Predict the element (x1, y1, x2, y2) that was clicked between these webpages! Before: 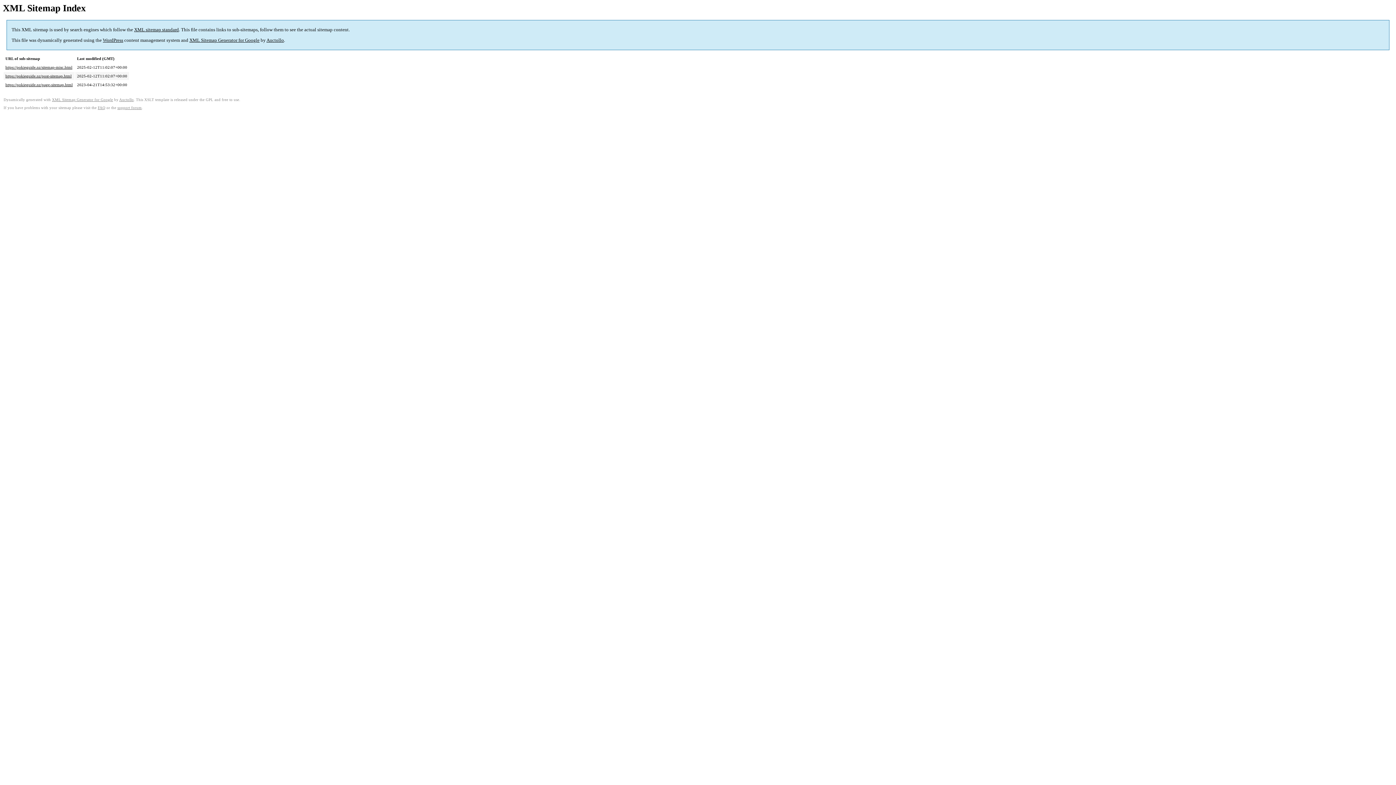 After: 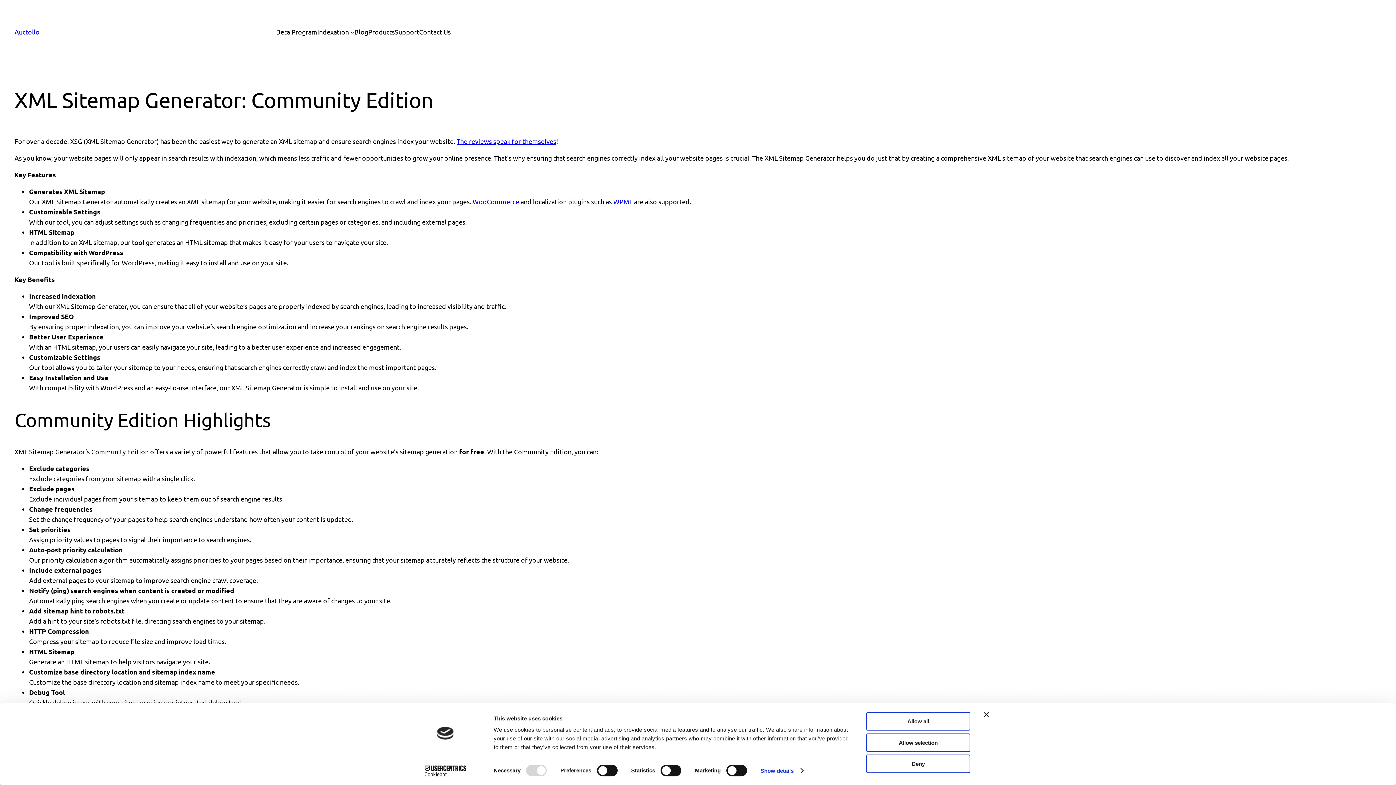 Action: label: XML Sitemap Generator for Google bbox: (189, 37, 259, 43)